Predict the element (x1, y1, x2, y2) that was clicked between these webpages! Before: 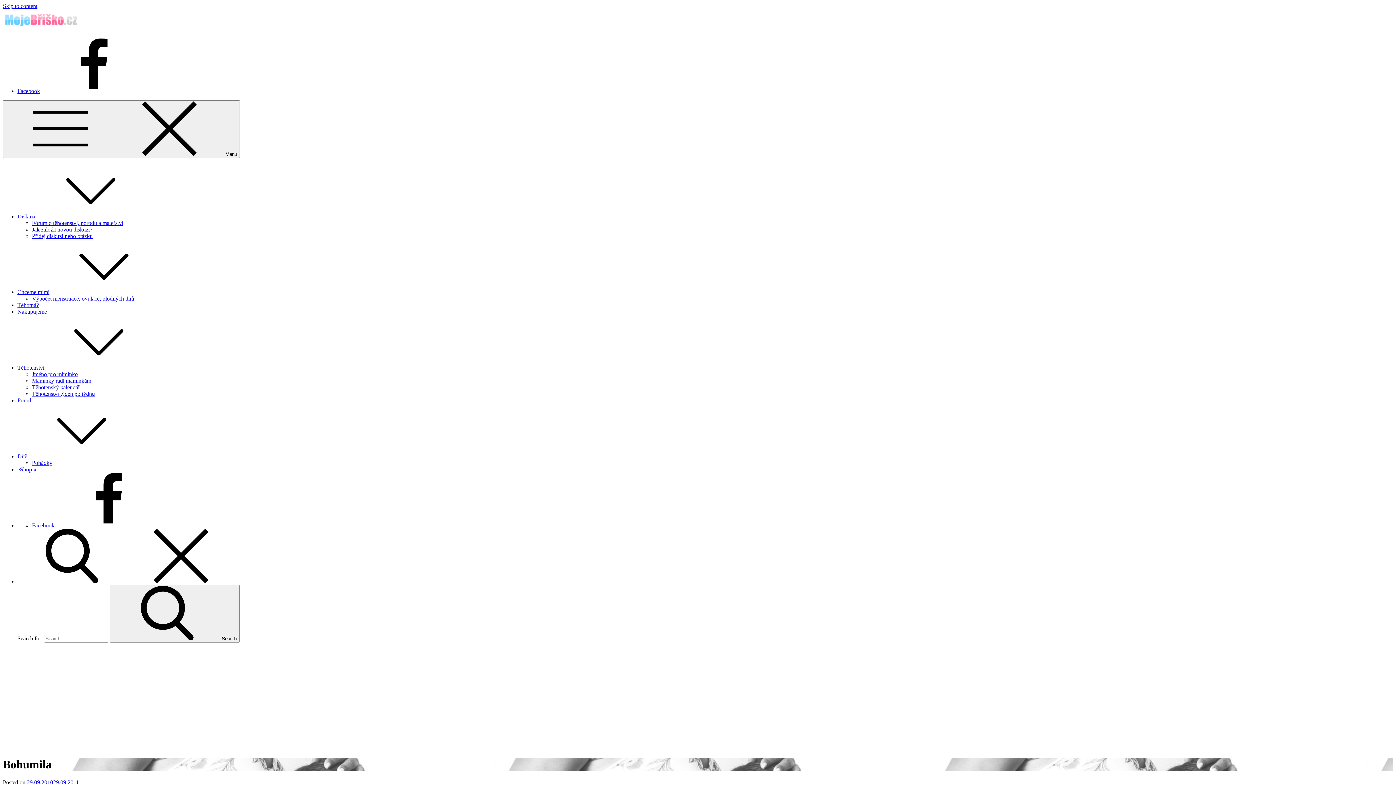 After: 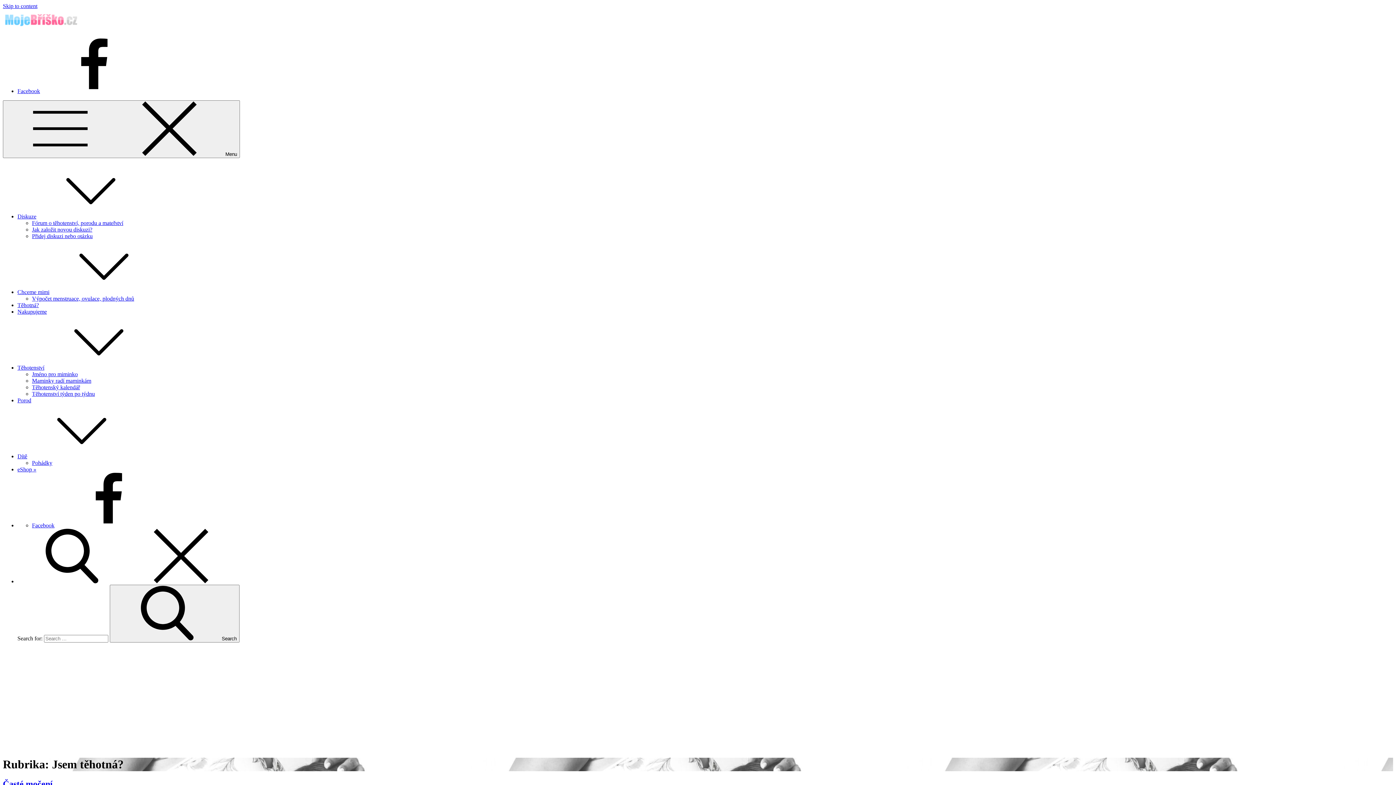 Action: bbox: (17, 302, 38, 308) label: Těhotná?